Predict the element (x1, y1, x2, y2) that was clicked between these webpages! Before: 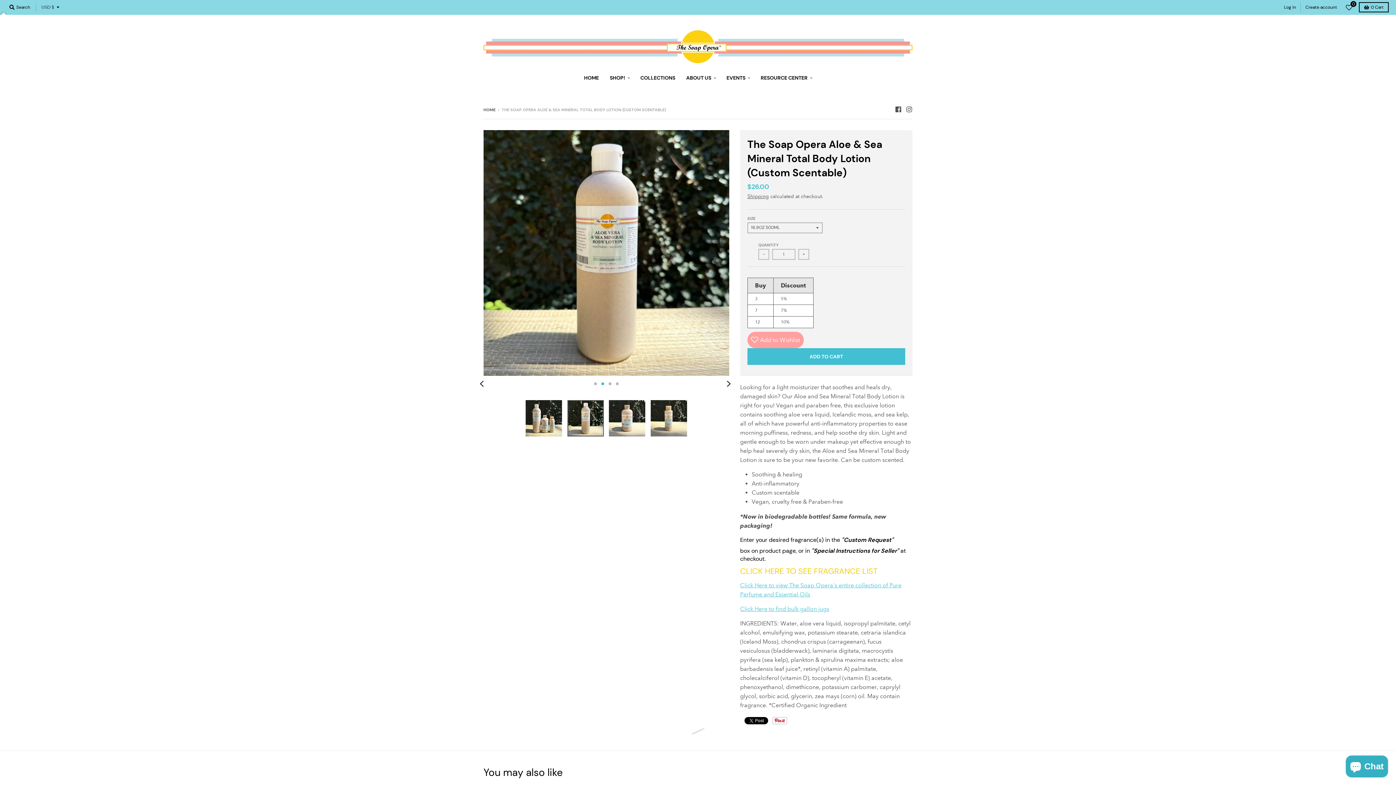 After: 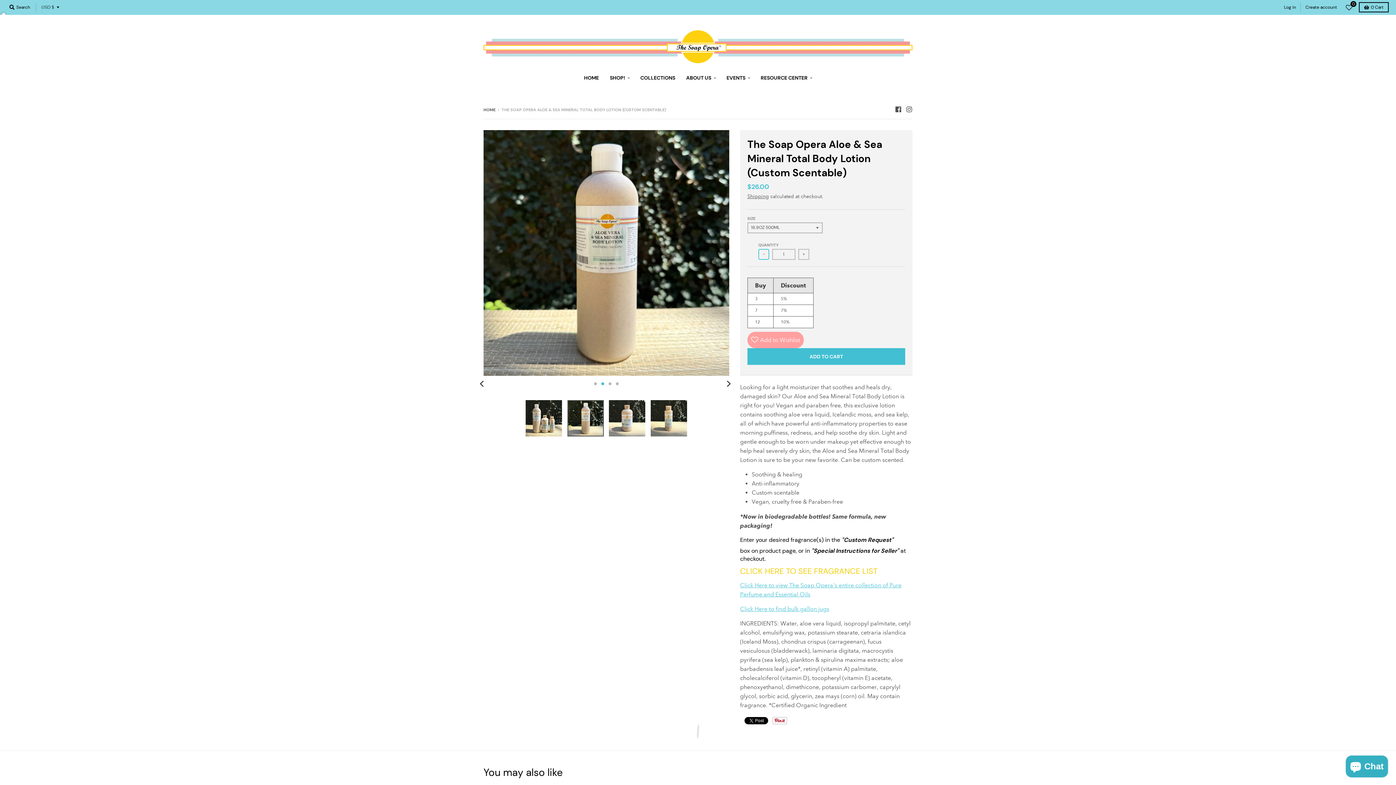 Action: bbox: (758, 249, 769, 259) label: -